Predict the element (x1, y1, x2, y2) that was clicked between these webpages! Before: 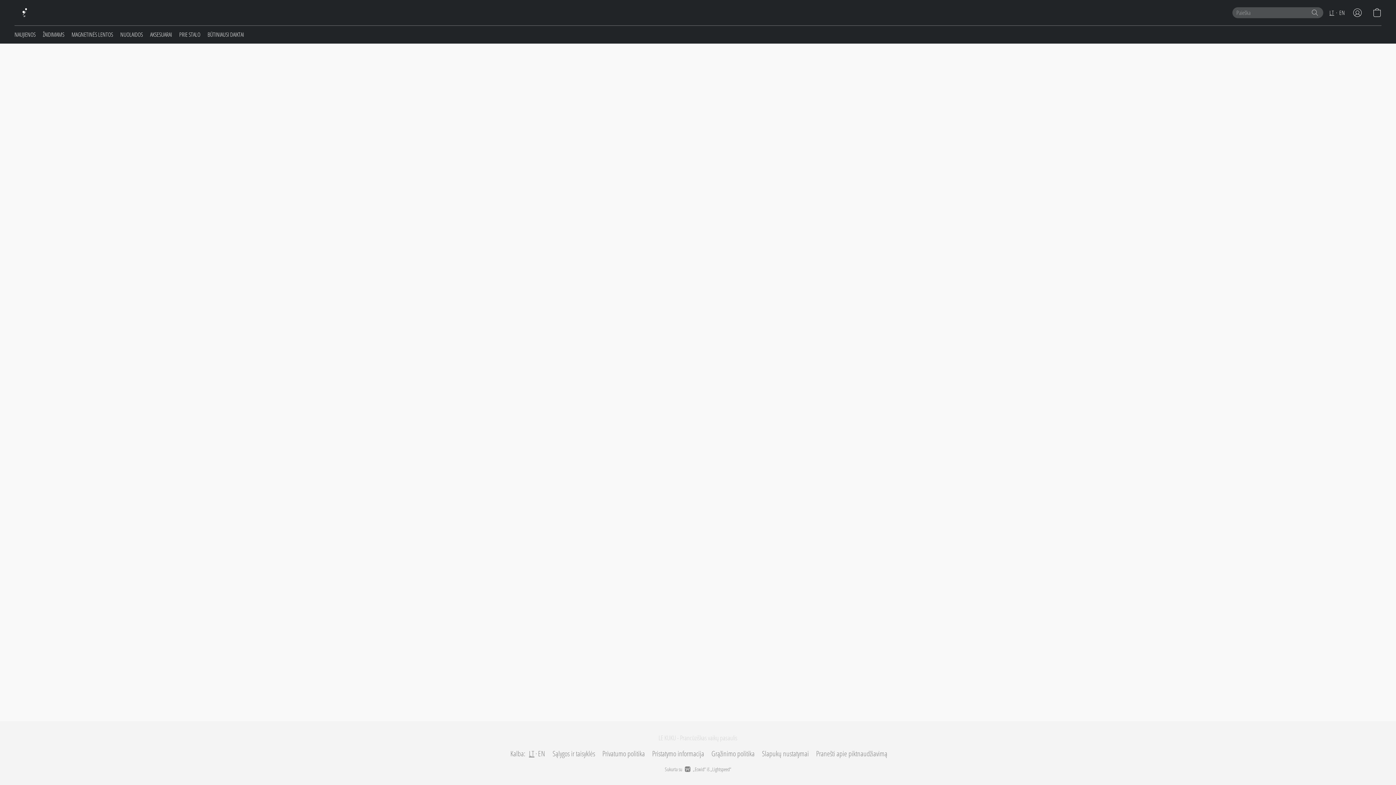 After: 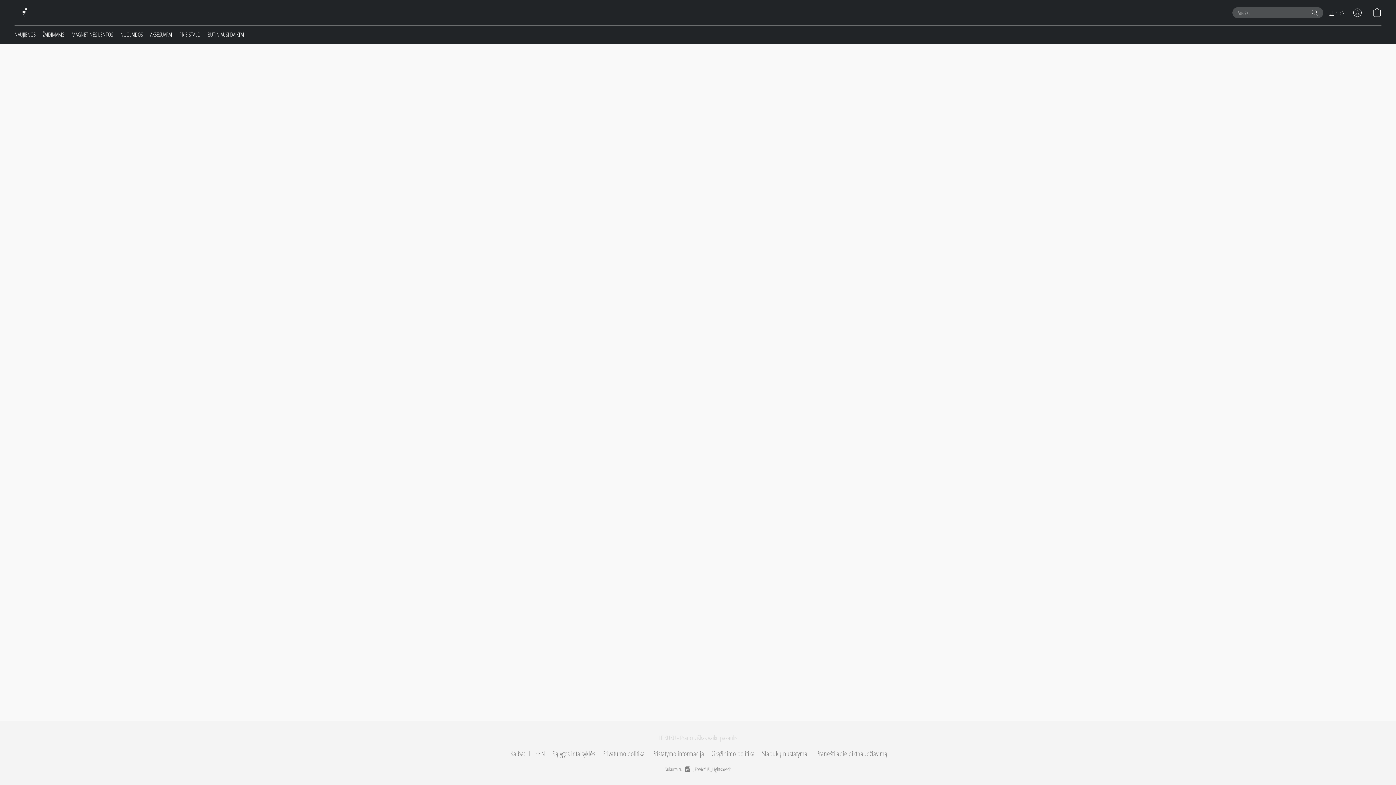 Action: bbox: (116, 27, 146, 41) label: NUOLAIDOS